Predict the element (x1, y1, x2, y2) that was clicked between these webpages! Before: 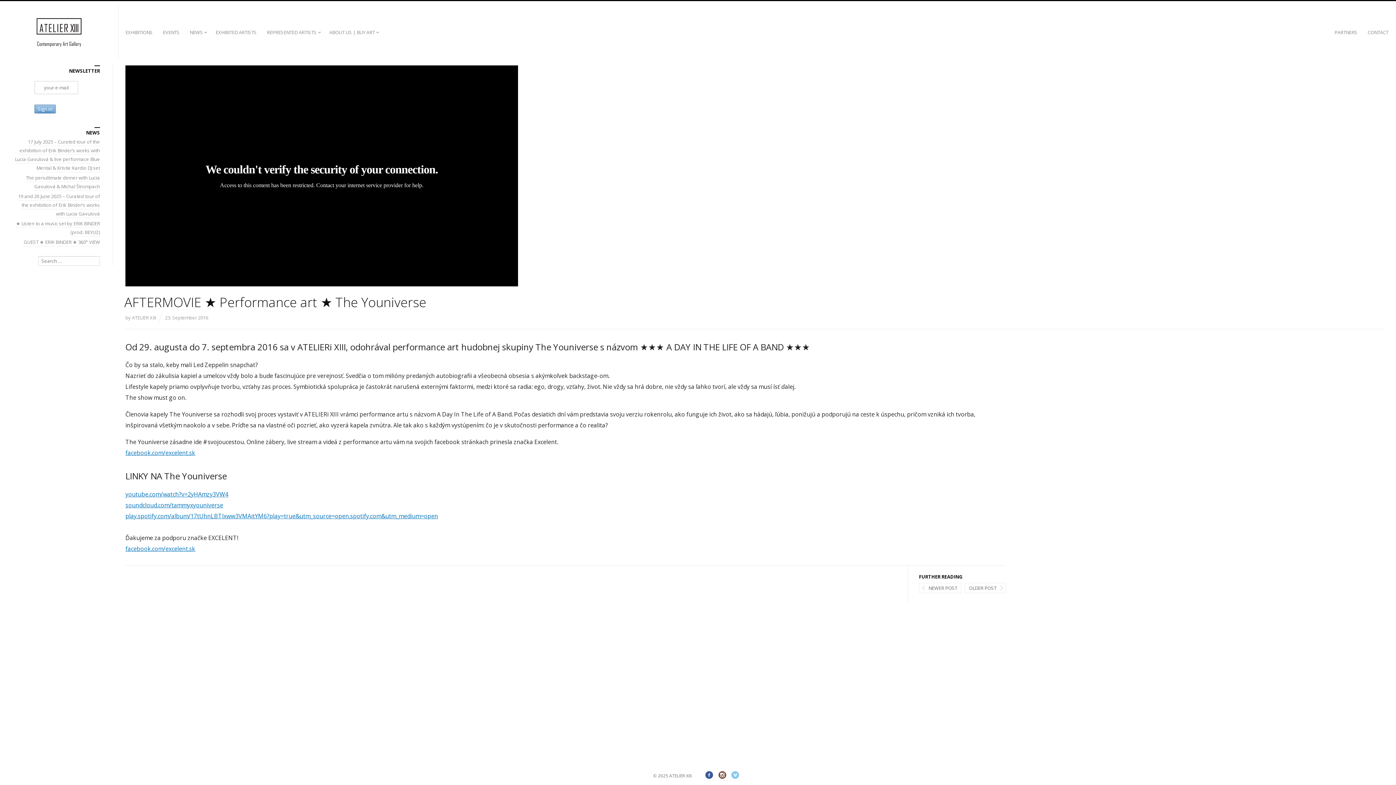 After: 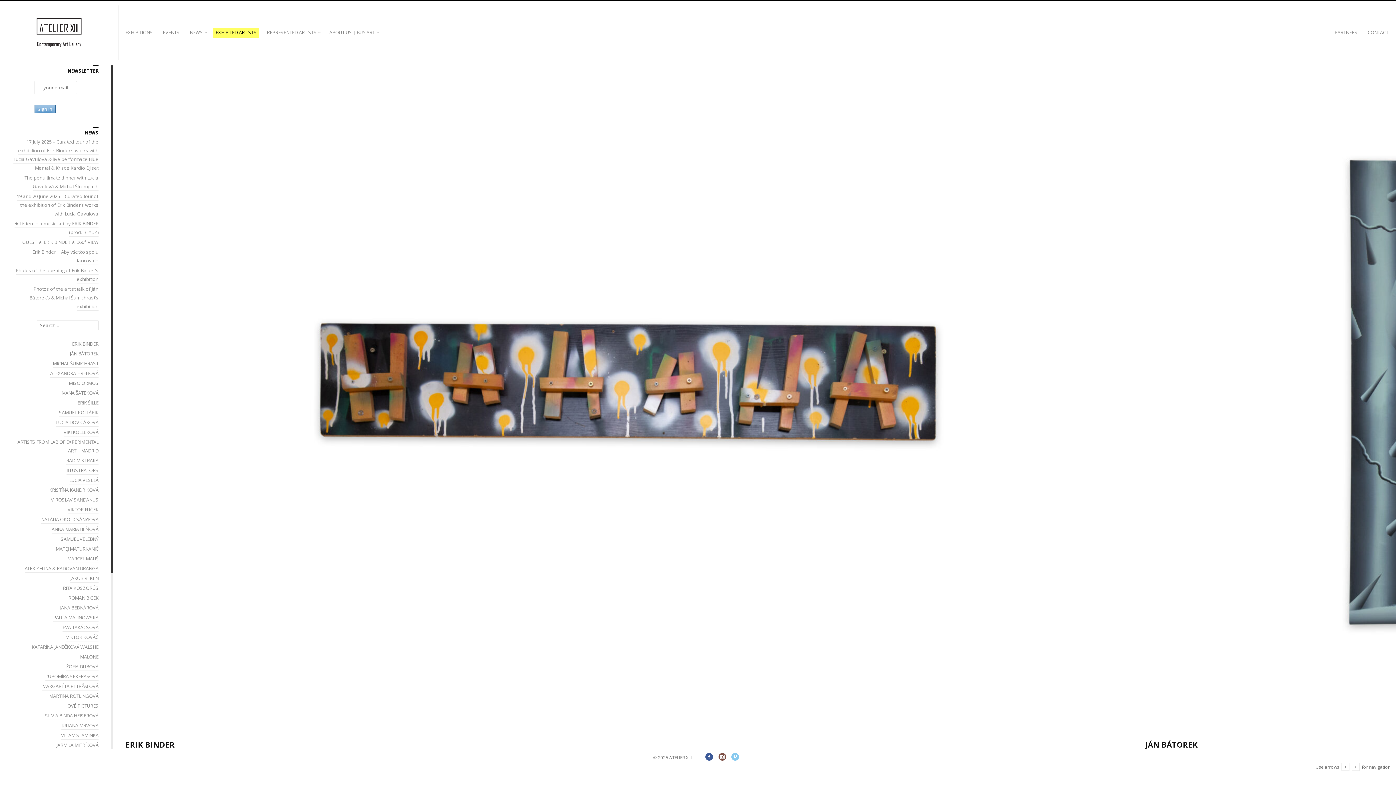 Action: bbox: (213, 27, 258, 37) label: EXHIBITED ARTISTS